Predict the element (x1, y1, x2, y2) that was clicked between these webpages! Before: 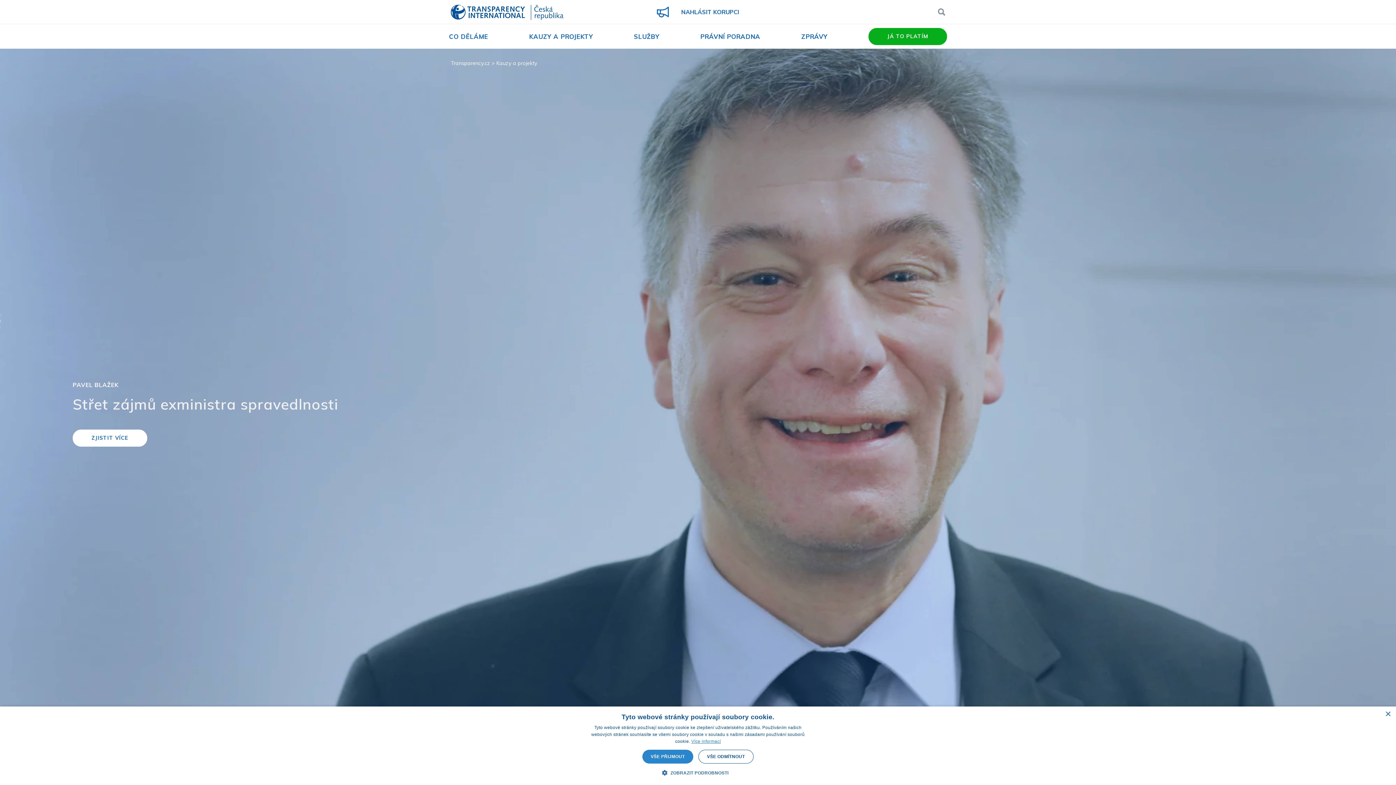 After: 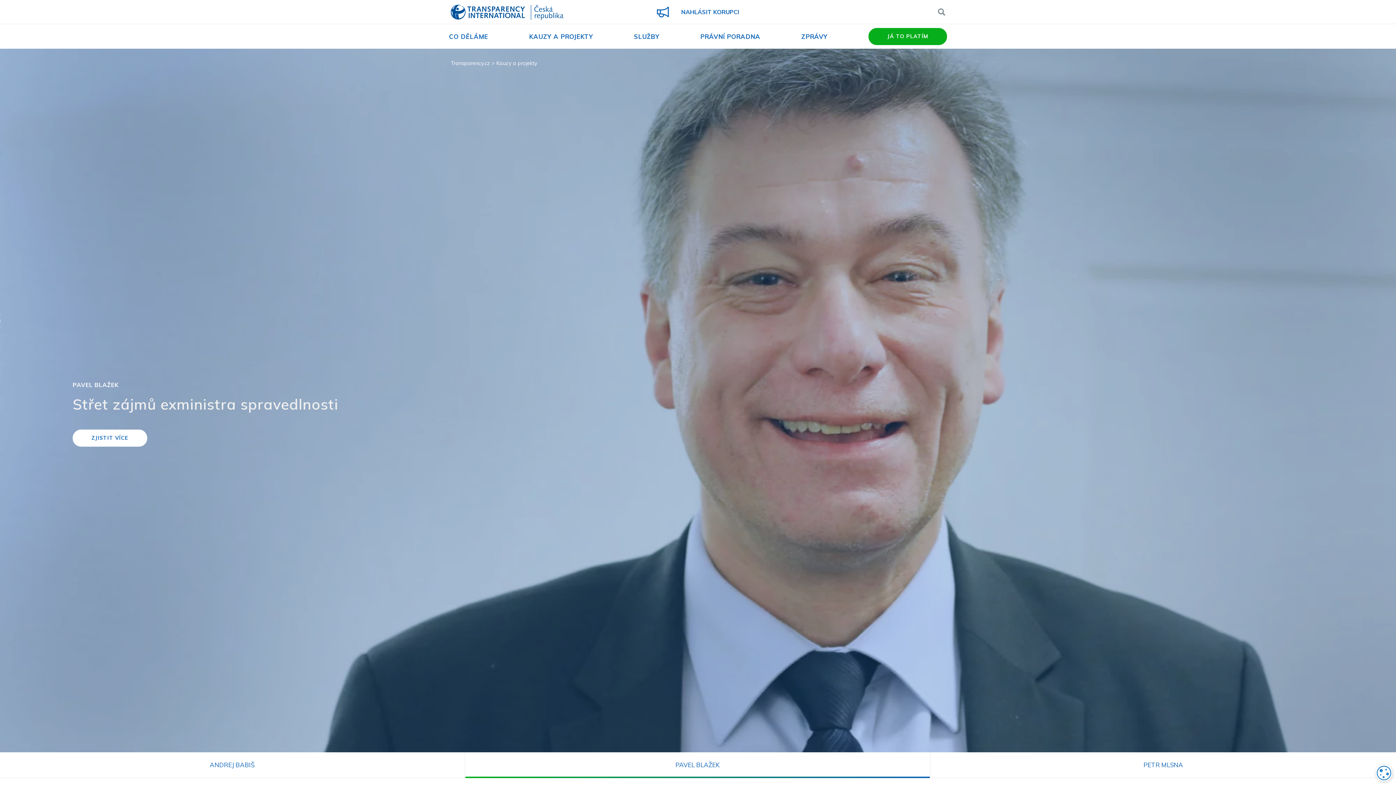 Action: label: VŠE PŘIJMOUT bbox: (642, 750, 693, 764)